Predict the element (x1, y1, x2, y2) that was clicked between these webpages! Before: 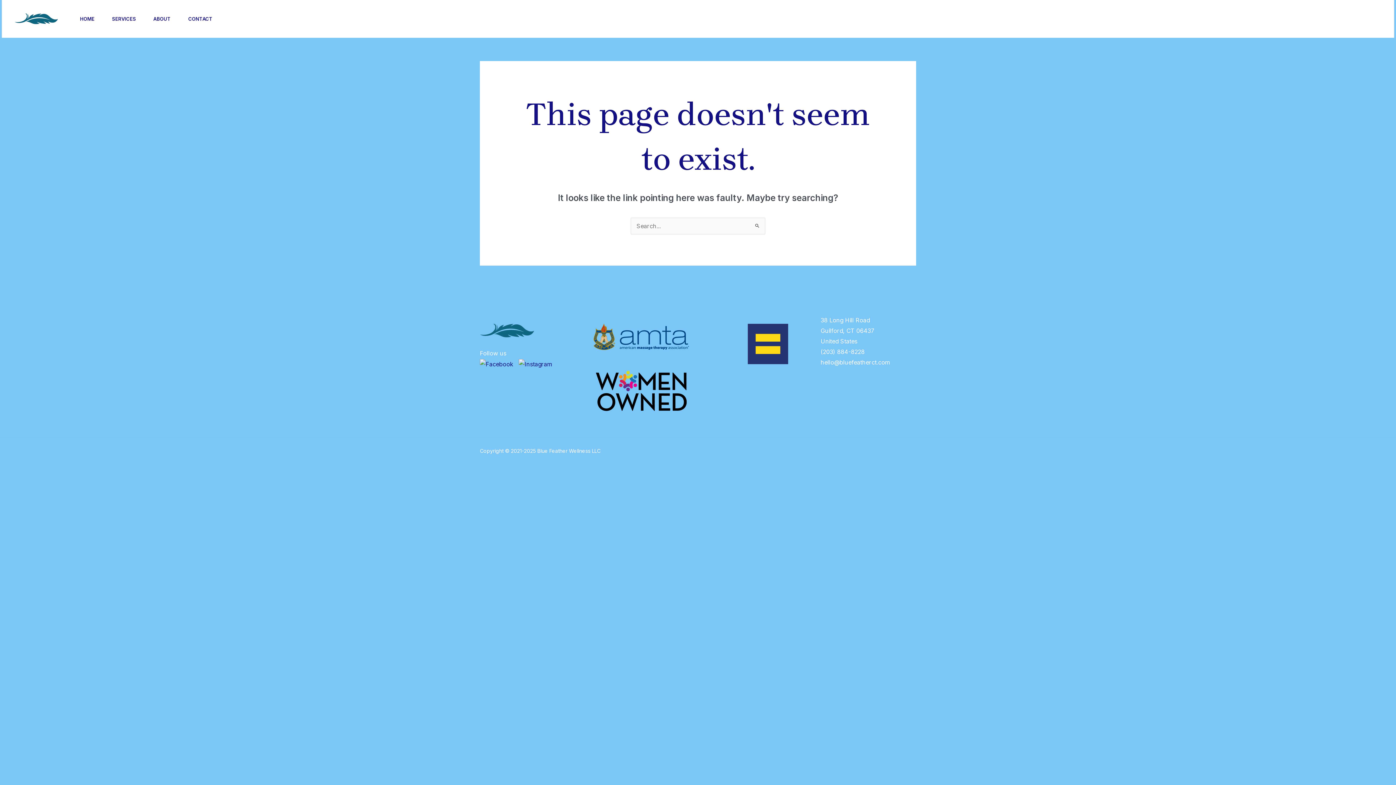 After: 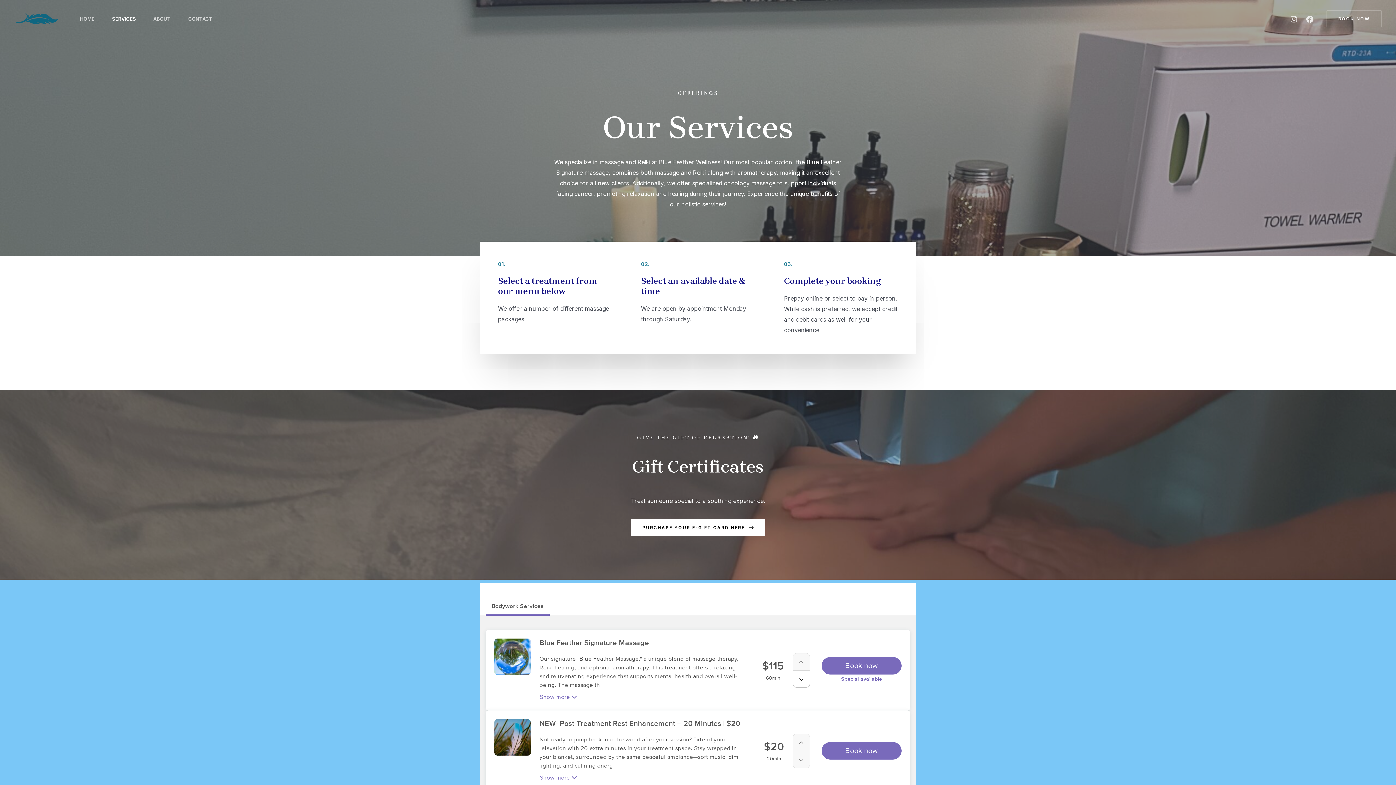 Action: label: SERVICES bbox: (103, 0, 144, 37)